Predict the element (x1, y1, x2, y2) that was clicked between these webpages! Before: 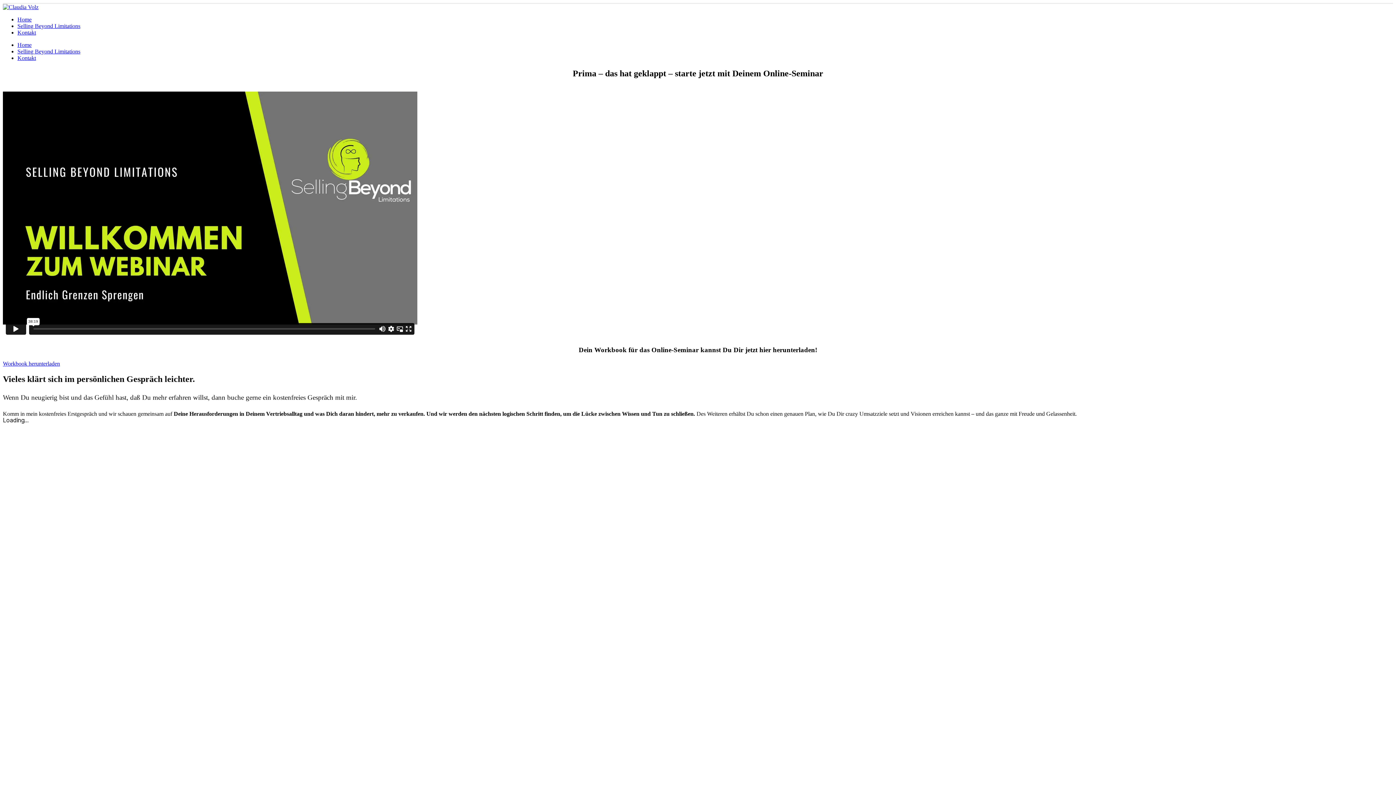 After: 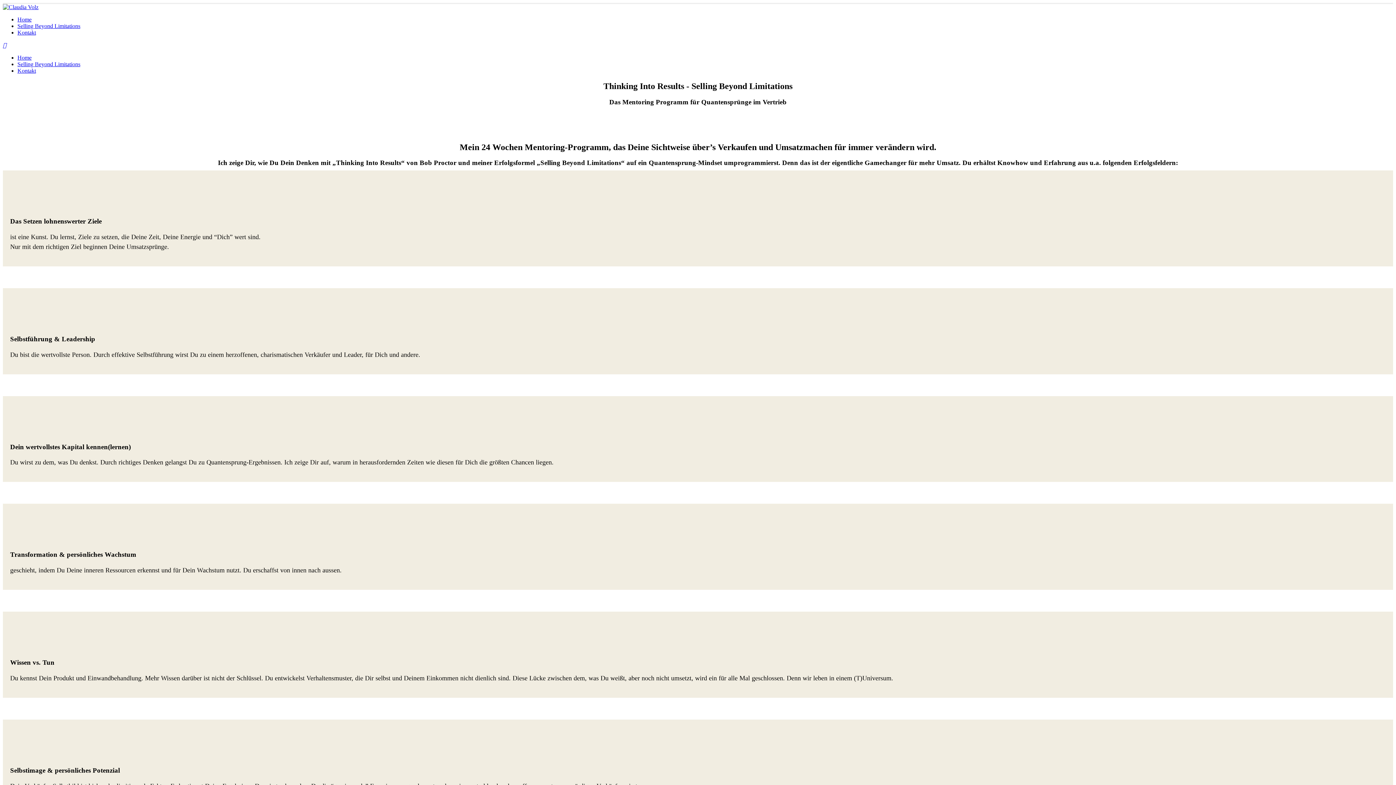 Action: bbox: (17, 22, 80, 29) label: Selling Beyond Limitations